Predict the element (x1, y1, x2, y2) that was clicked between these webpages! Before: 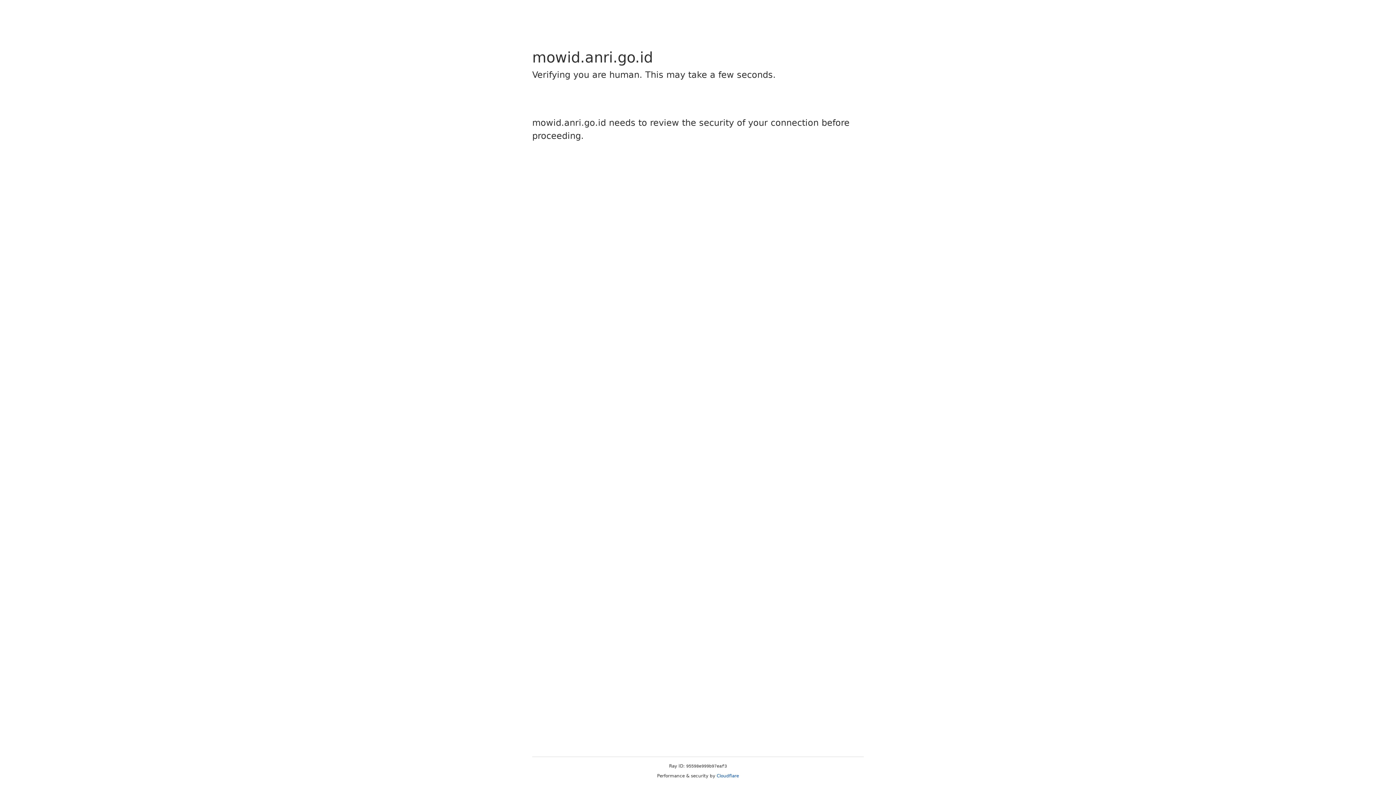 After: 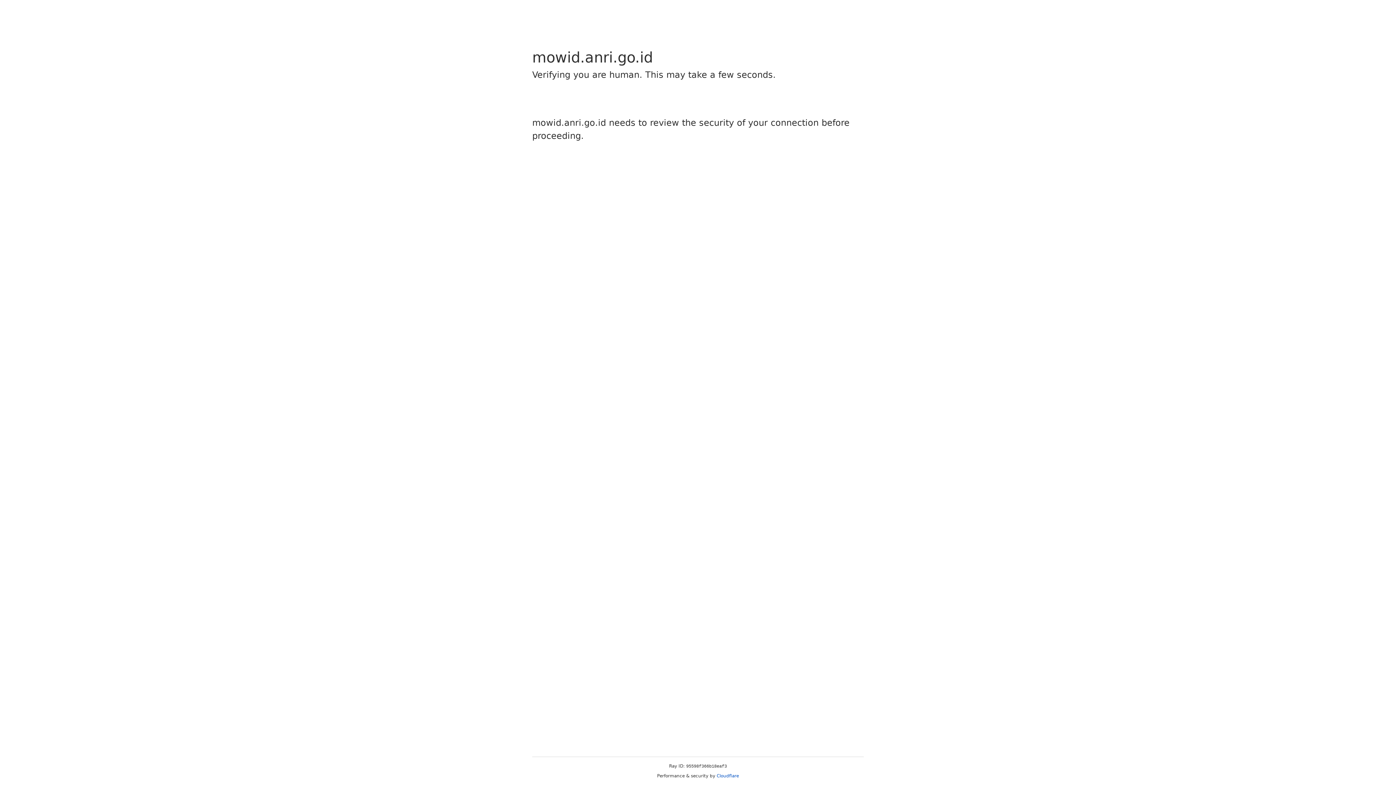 Action: bbox: (716, 773, 739, 778) label: Cloudflare